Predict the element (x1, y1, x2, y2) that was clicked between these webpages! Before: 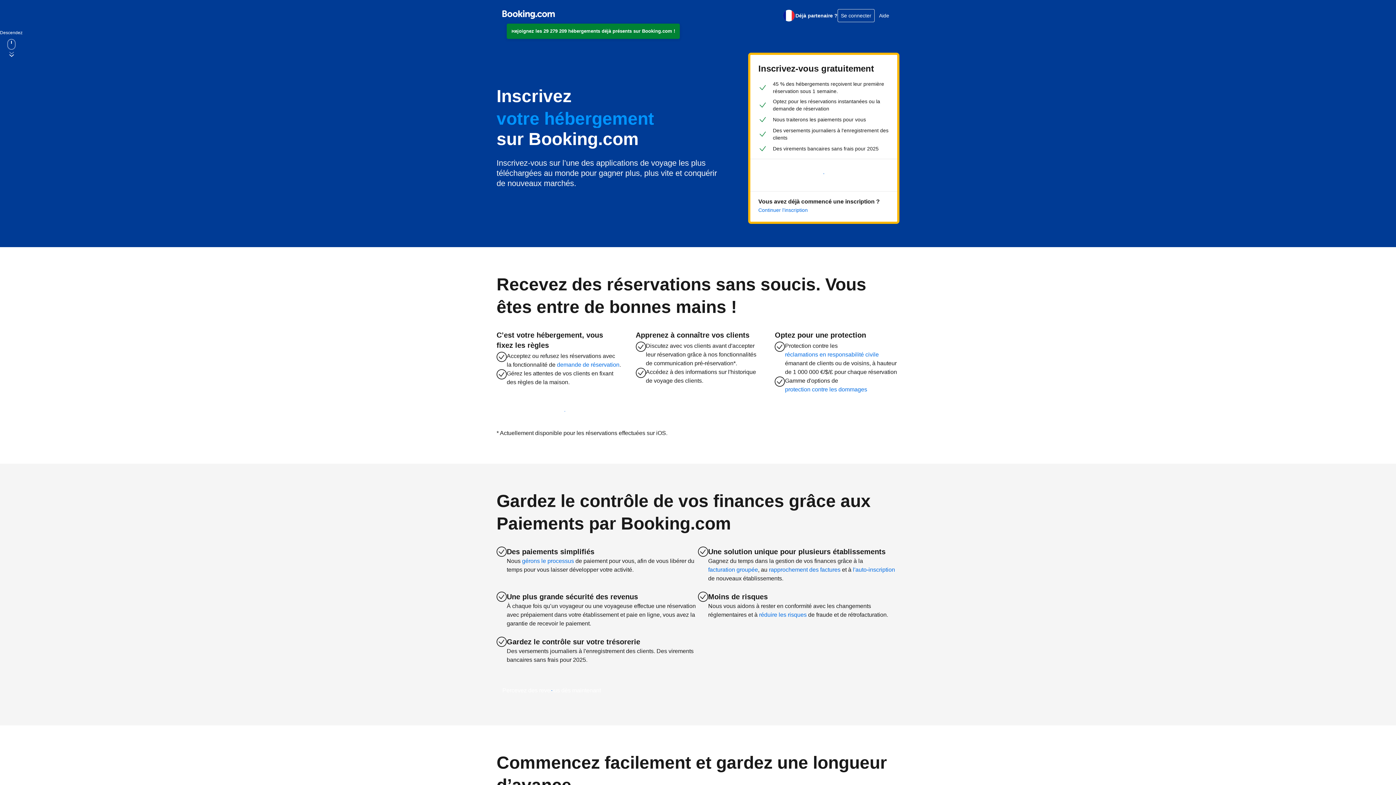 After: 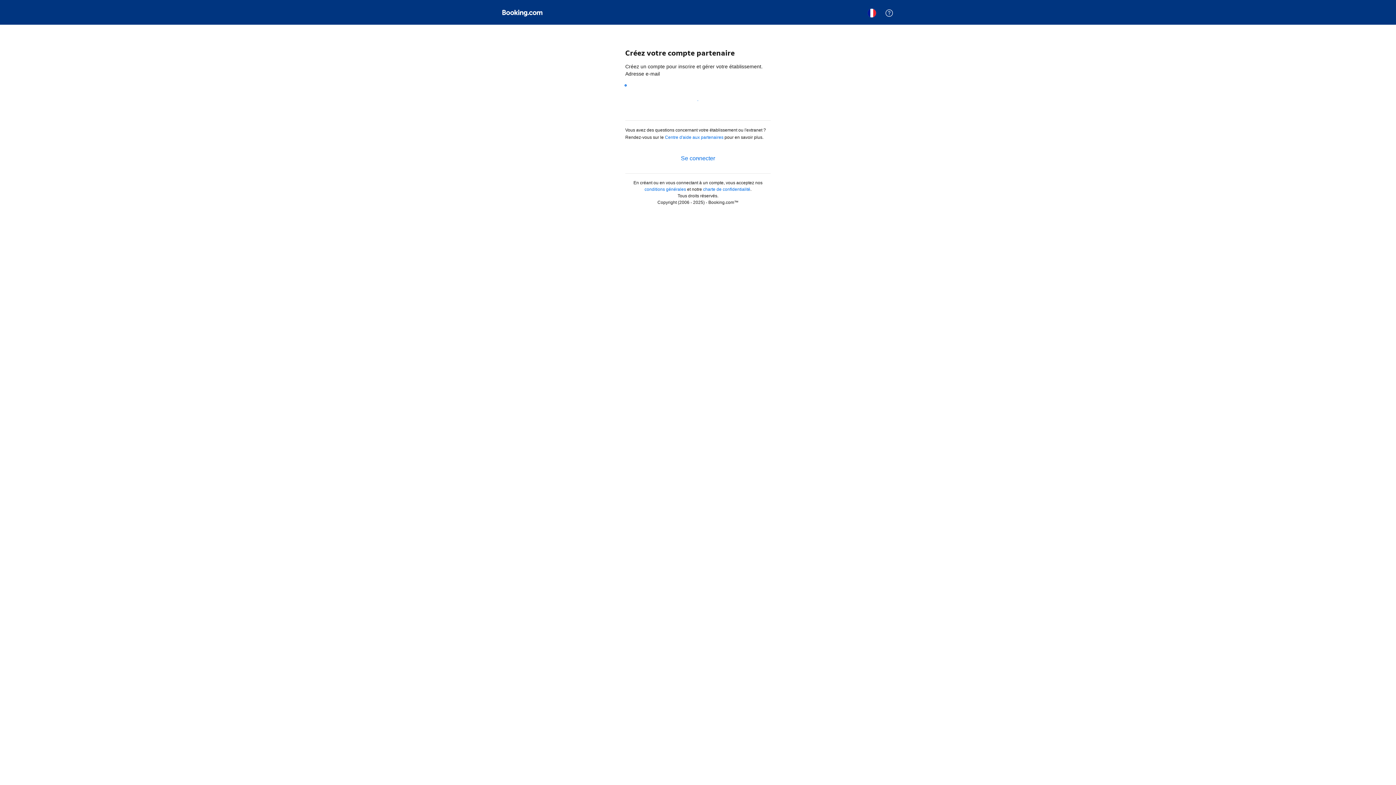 Action: bbox: (496, 402, 633, 420) label: Accueillez des clients avec nous dès maintenant